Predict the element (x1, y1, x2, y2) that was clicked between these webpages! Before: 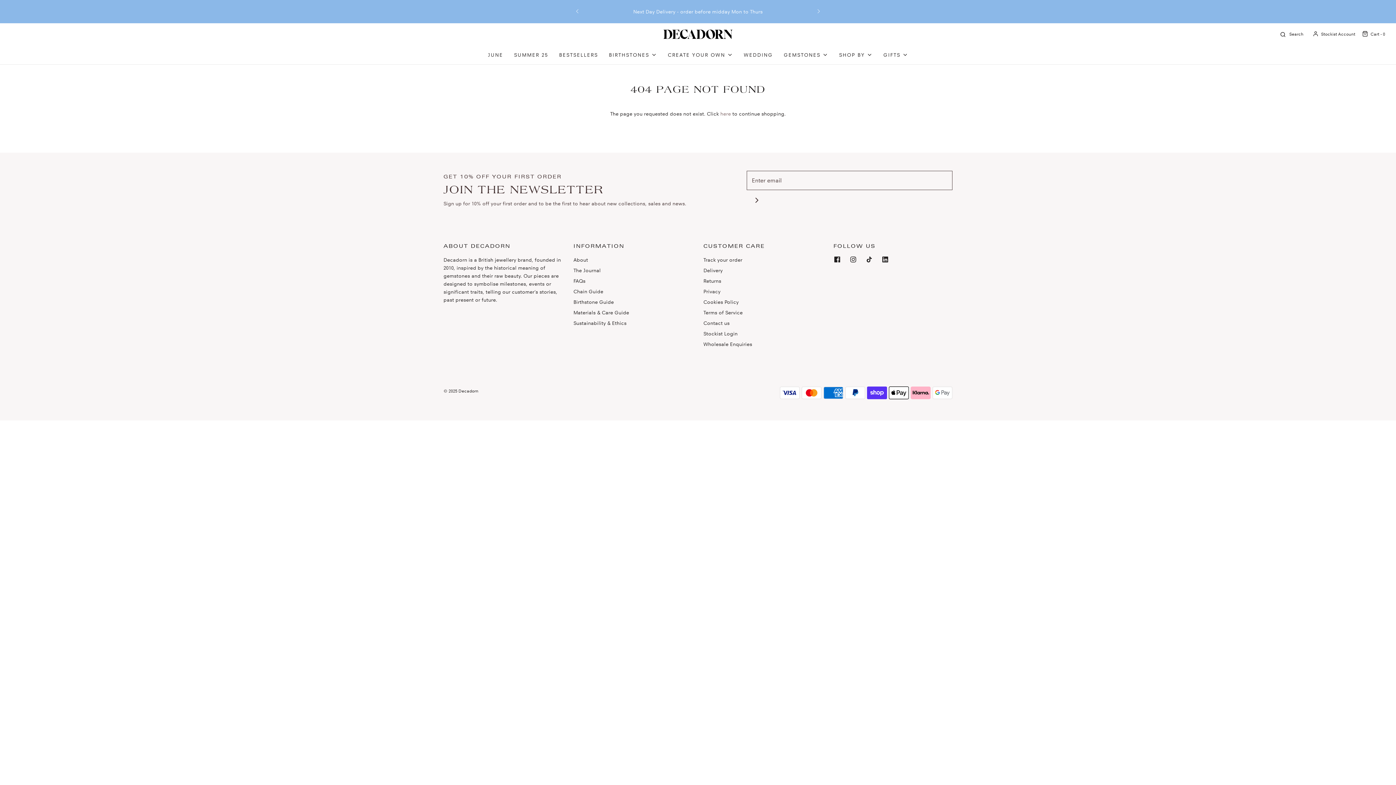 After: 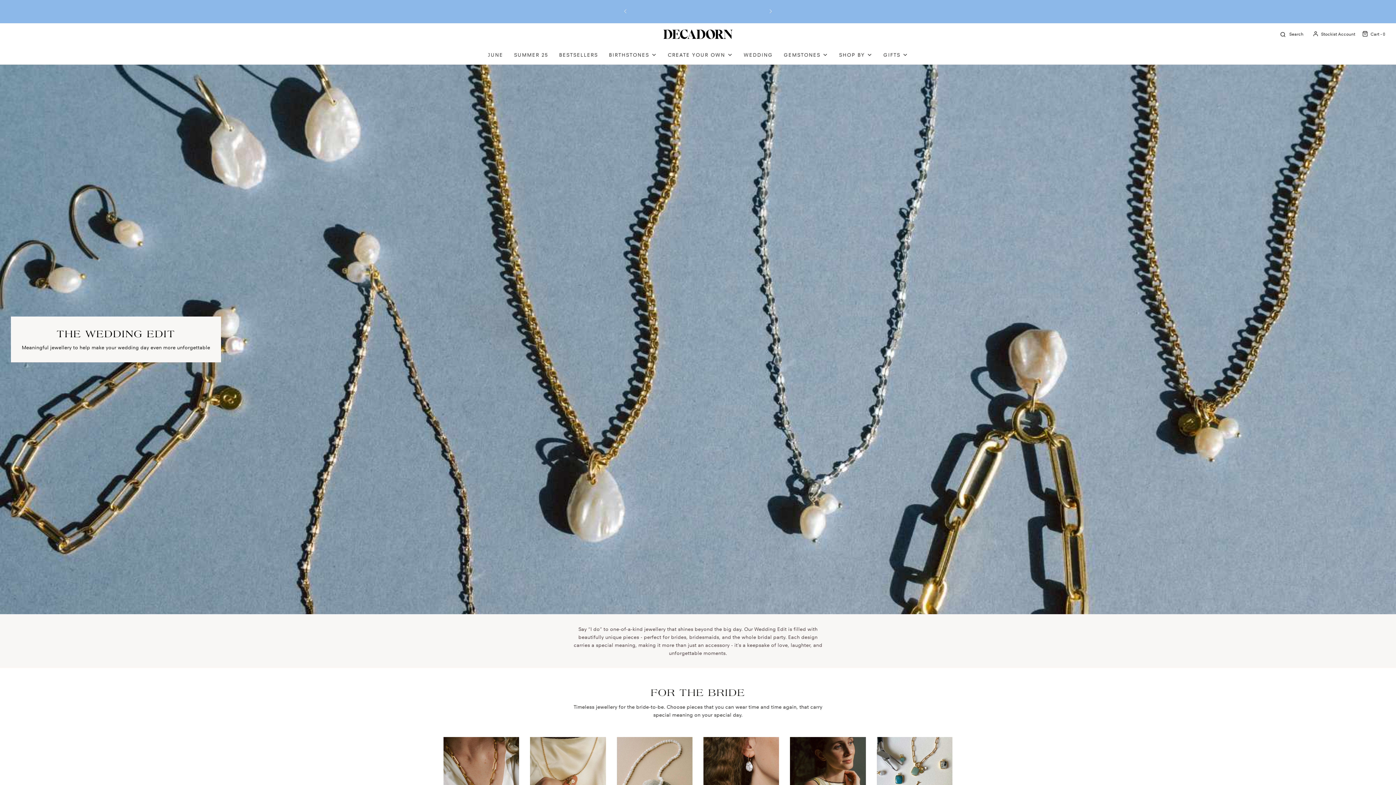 Action: label: WEDDING bbox: (744, 50, 773, 58)